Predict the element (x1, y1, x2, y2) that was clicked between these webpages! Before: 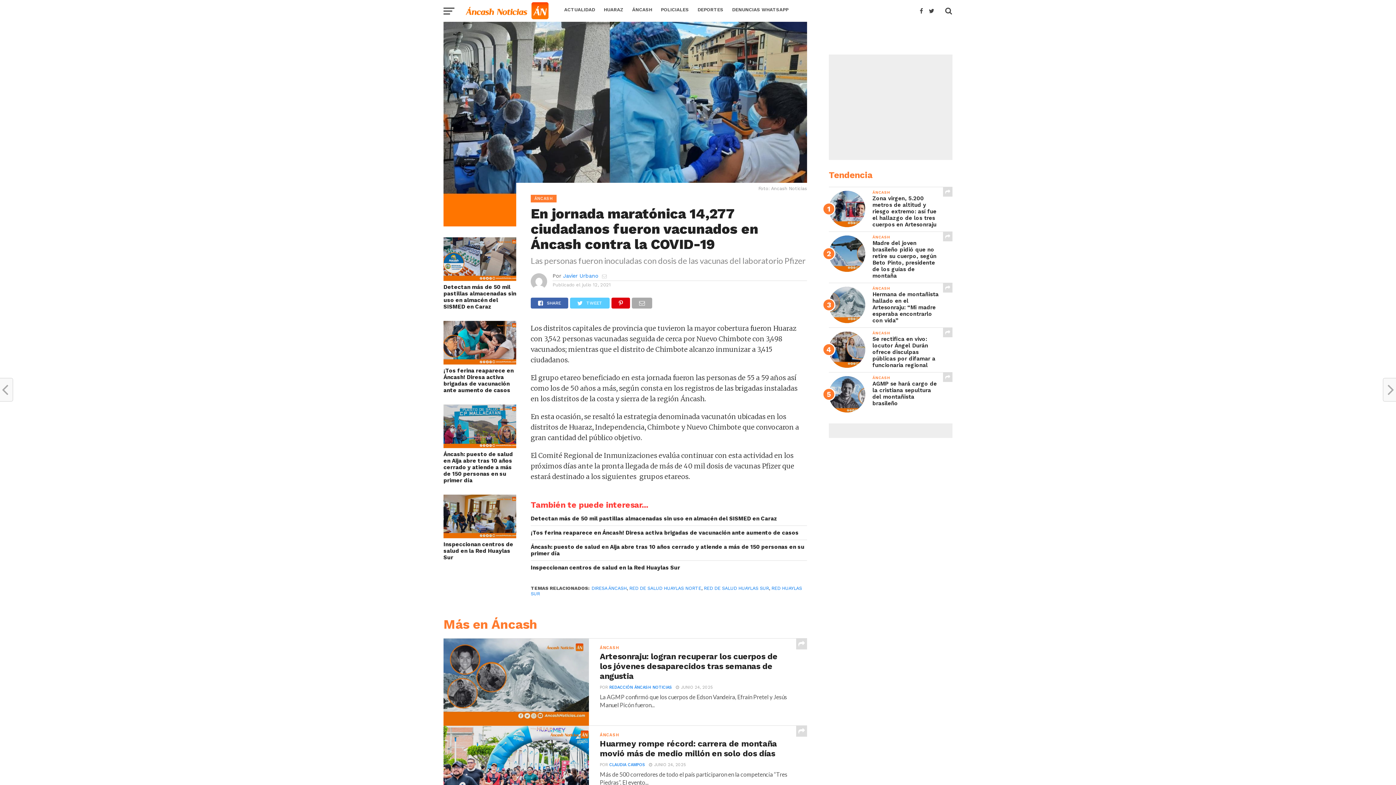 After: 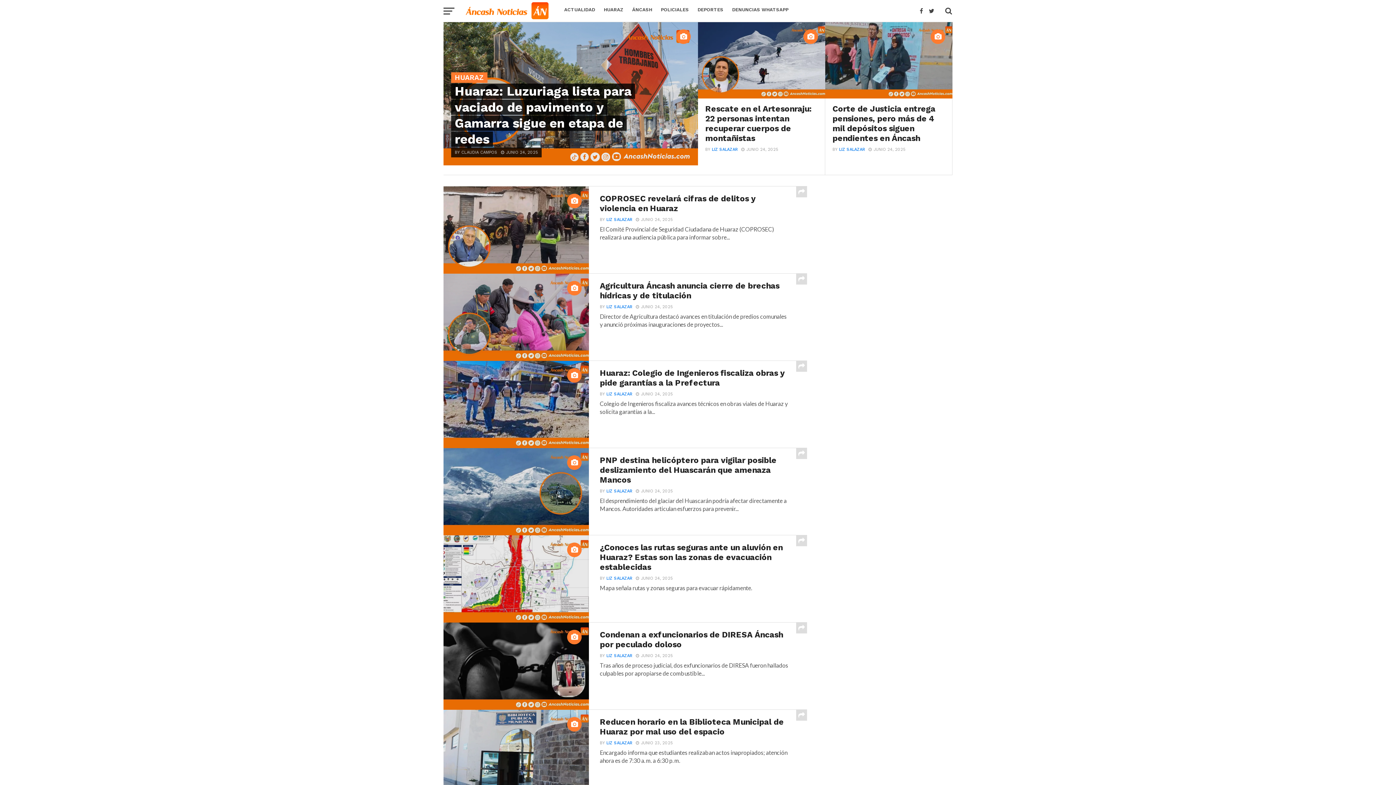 Action: bbox: (599, 0, 628, 19) label: HUARAZ